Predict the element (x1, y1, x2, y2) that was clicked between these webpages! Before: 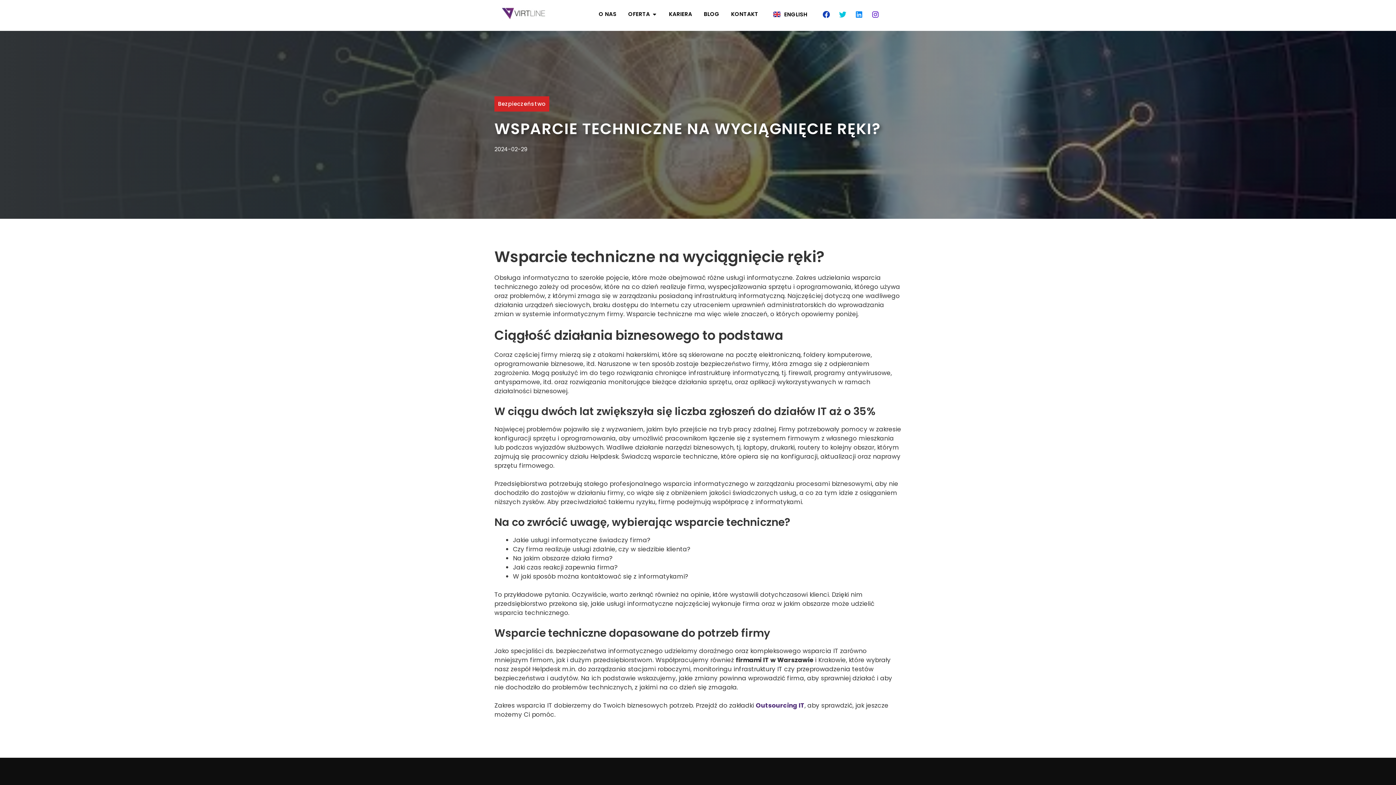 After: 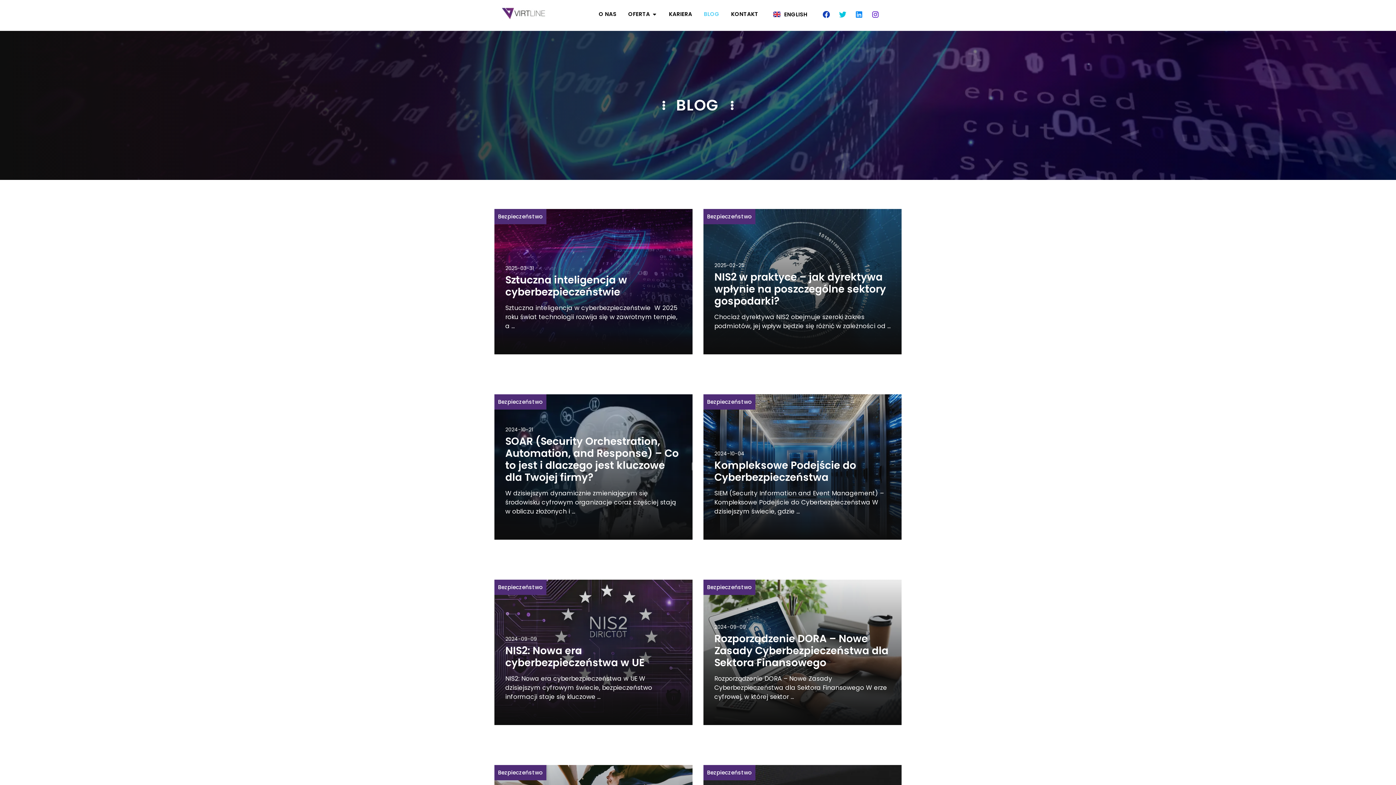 Action: bbox: (704, 10, 719, 18) label: BLOG